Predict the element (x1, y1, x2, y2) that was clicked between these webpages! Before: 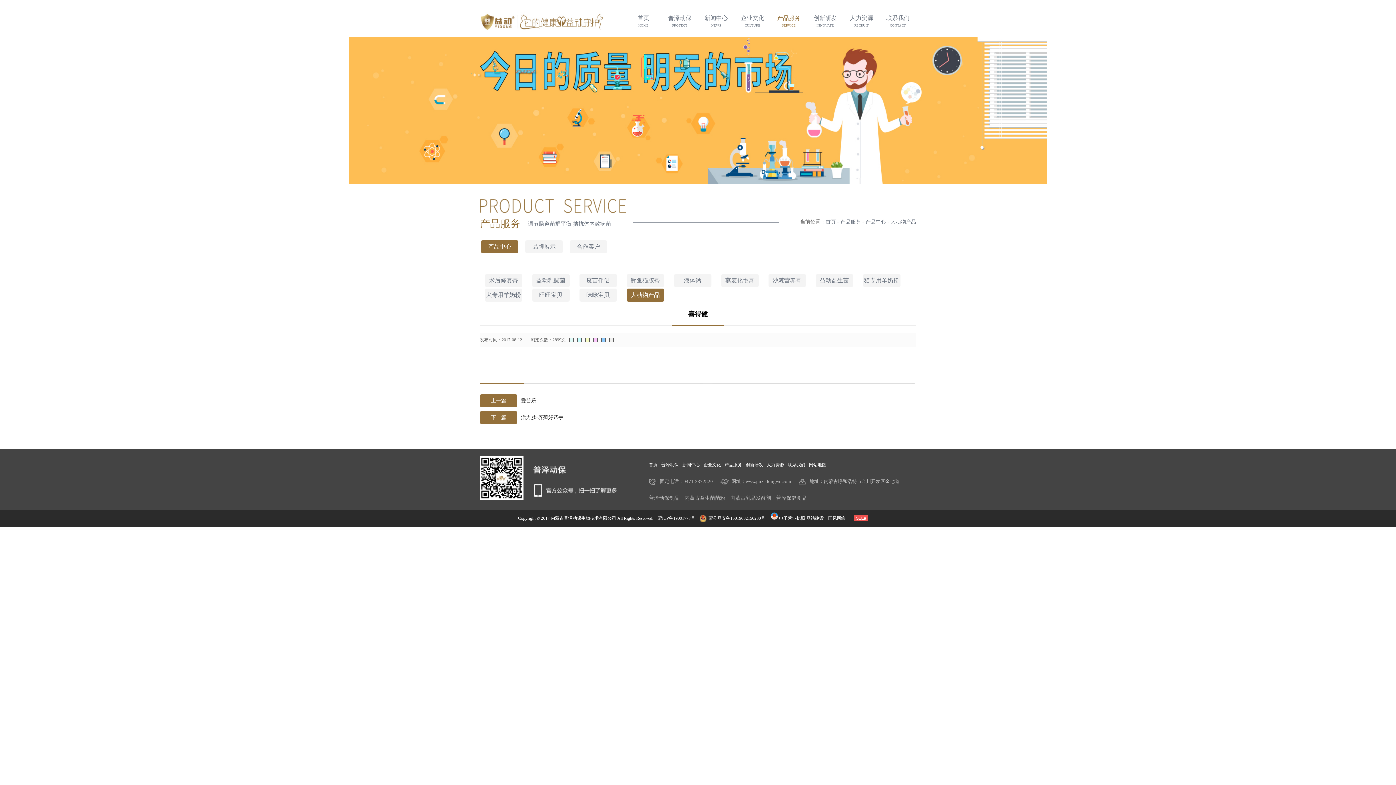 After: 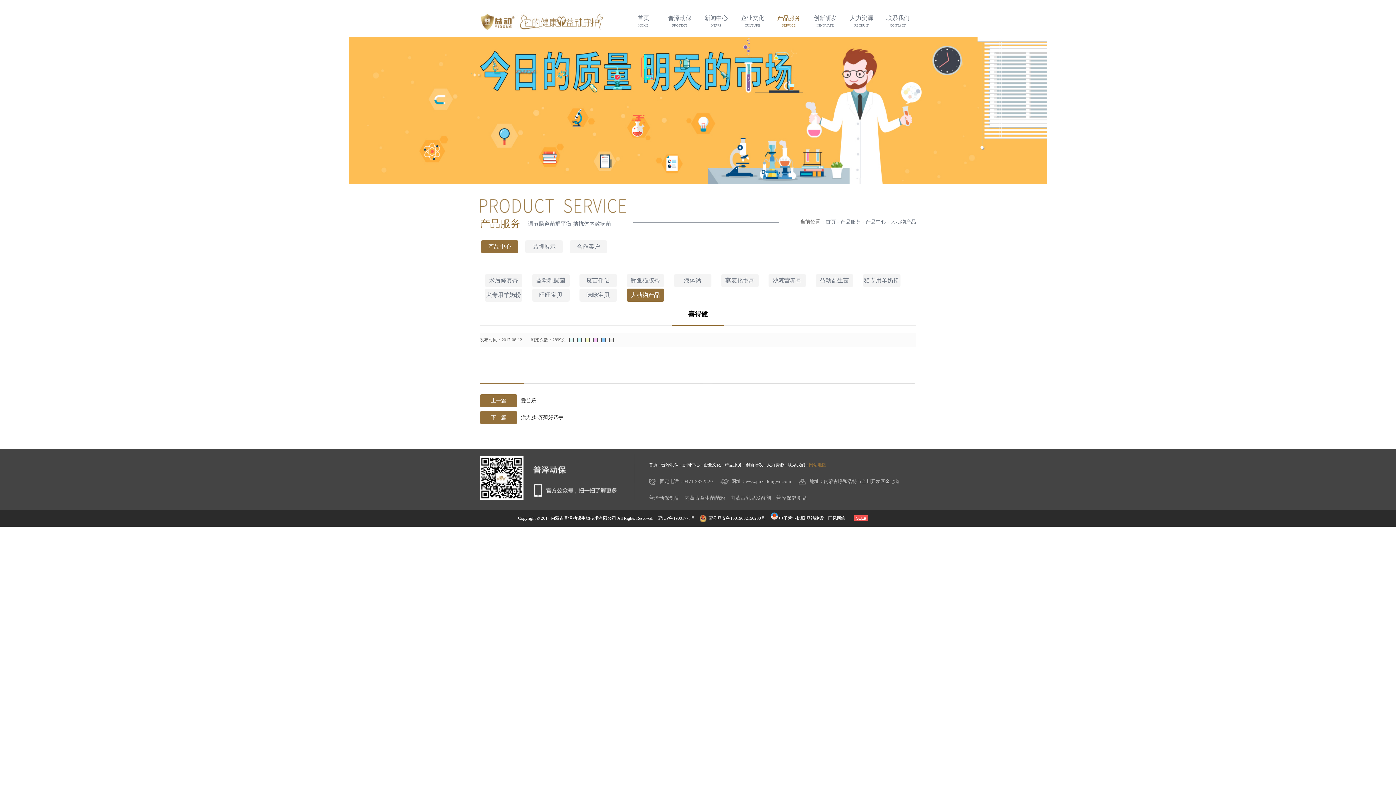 Action: bbox: (809, 462, 826, 467) label: 网站地图